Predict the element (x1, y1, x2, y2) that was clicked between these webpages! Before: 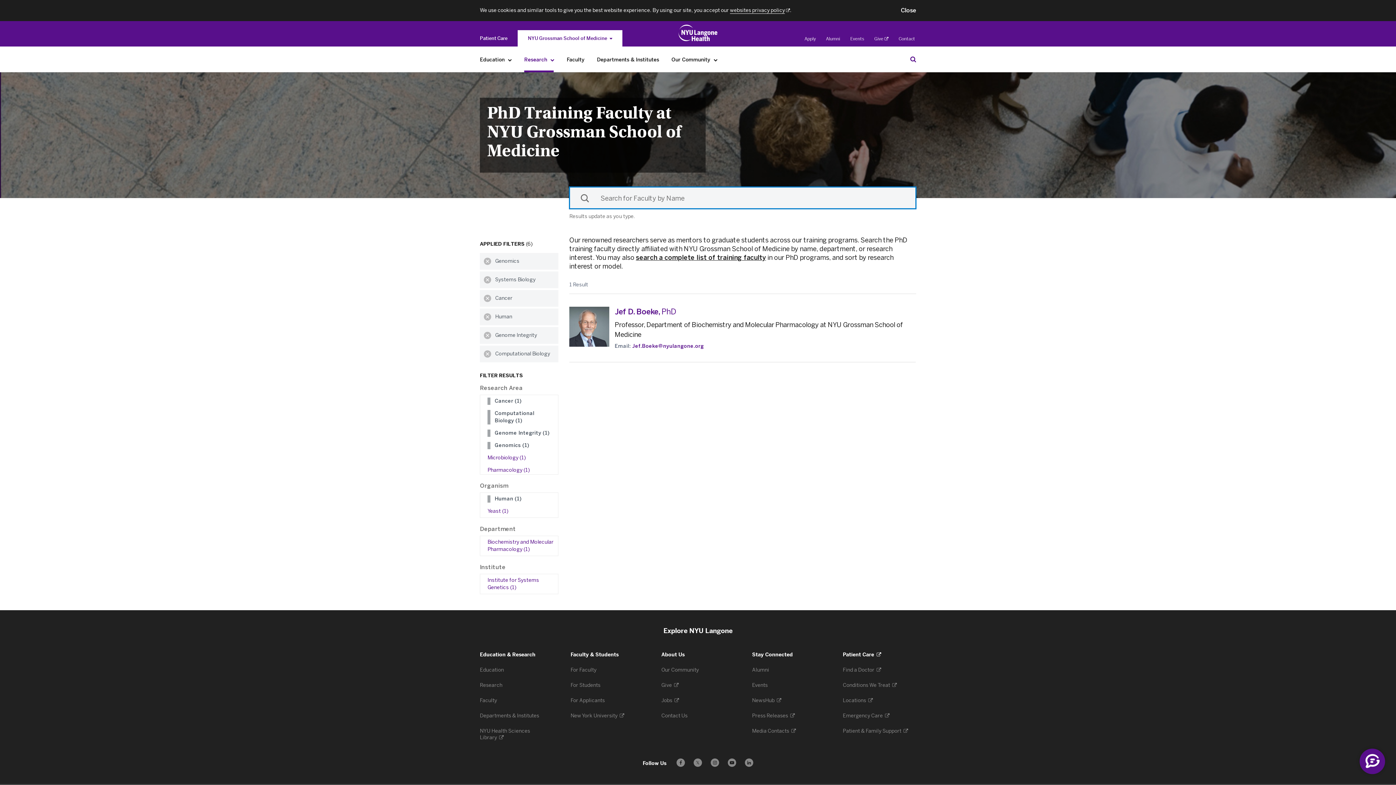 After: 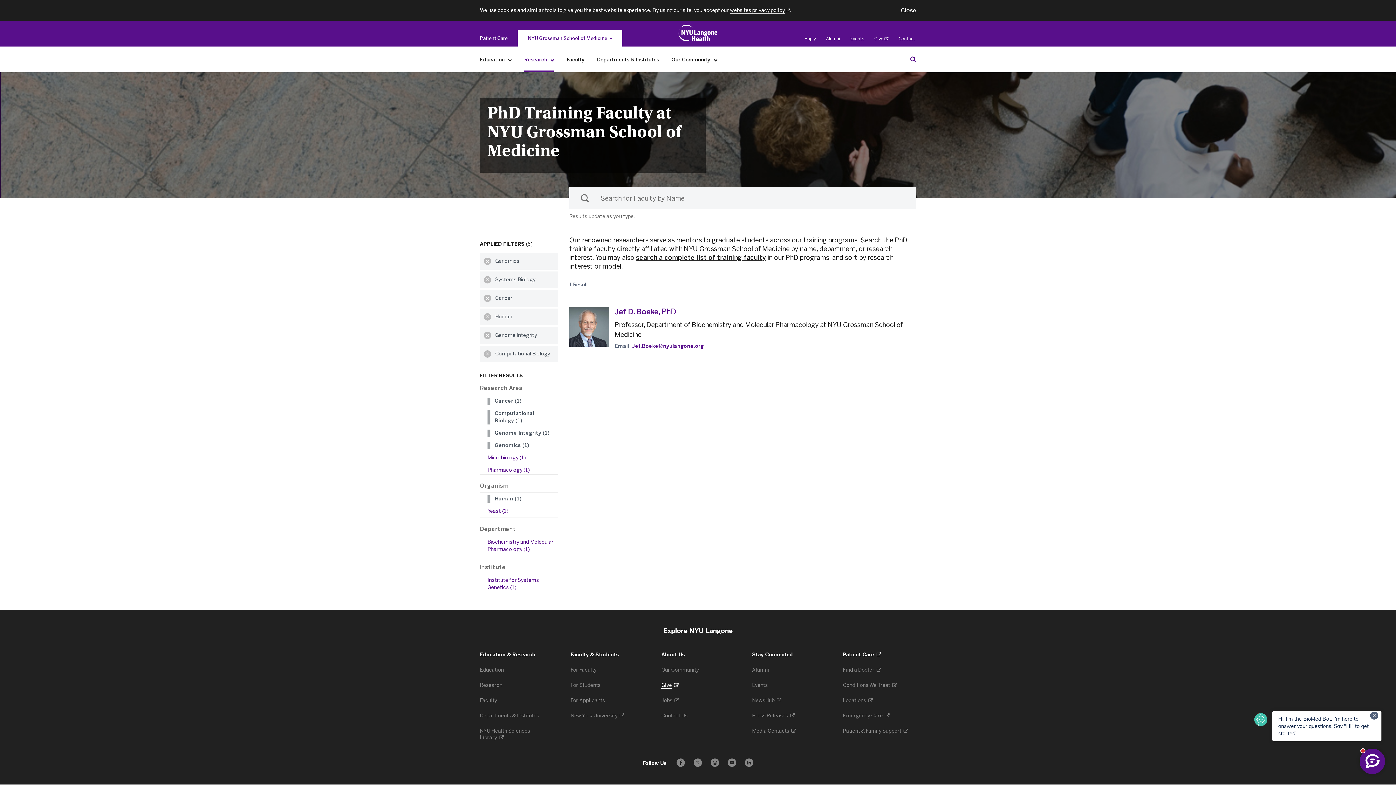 Action: bbox: (661, 682, 678, 688) label: Give 
. Opens in a new tab